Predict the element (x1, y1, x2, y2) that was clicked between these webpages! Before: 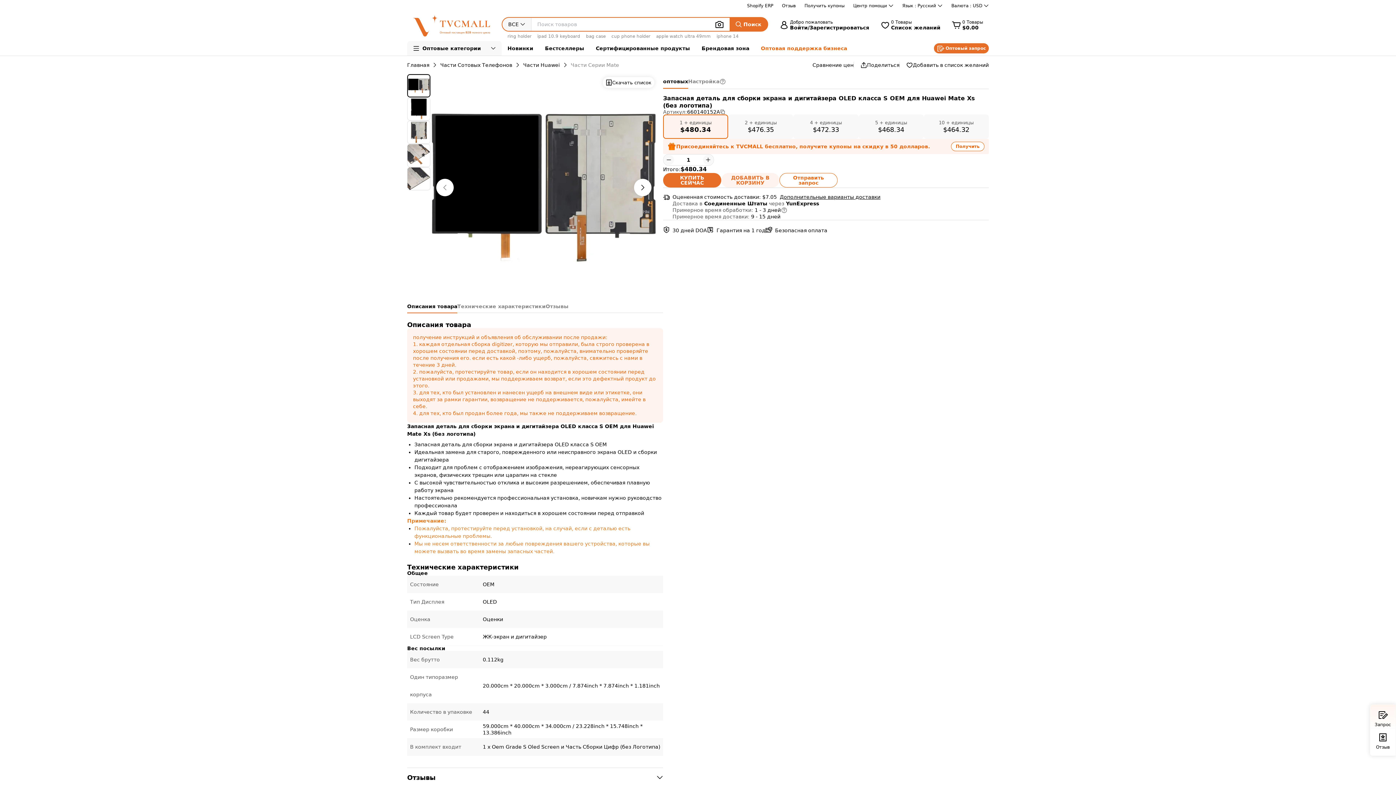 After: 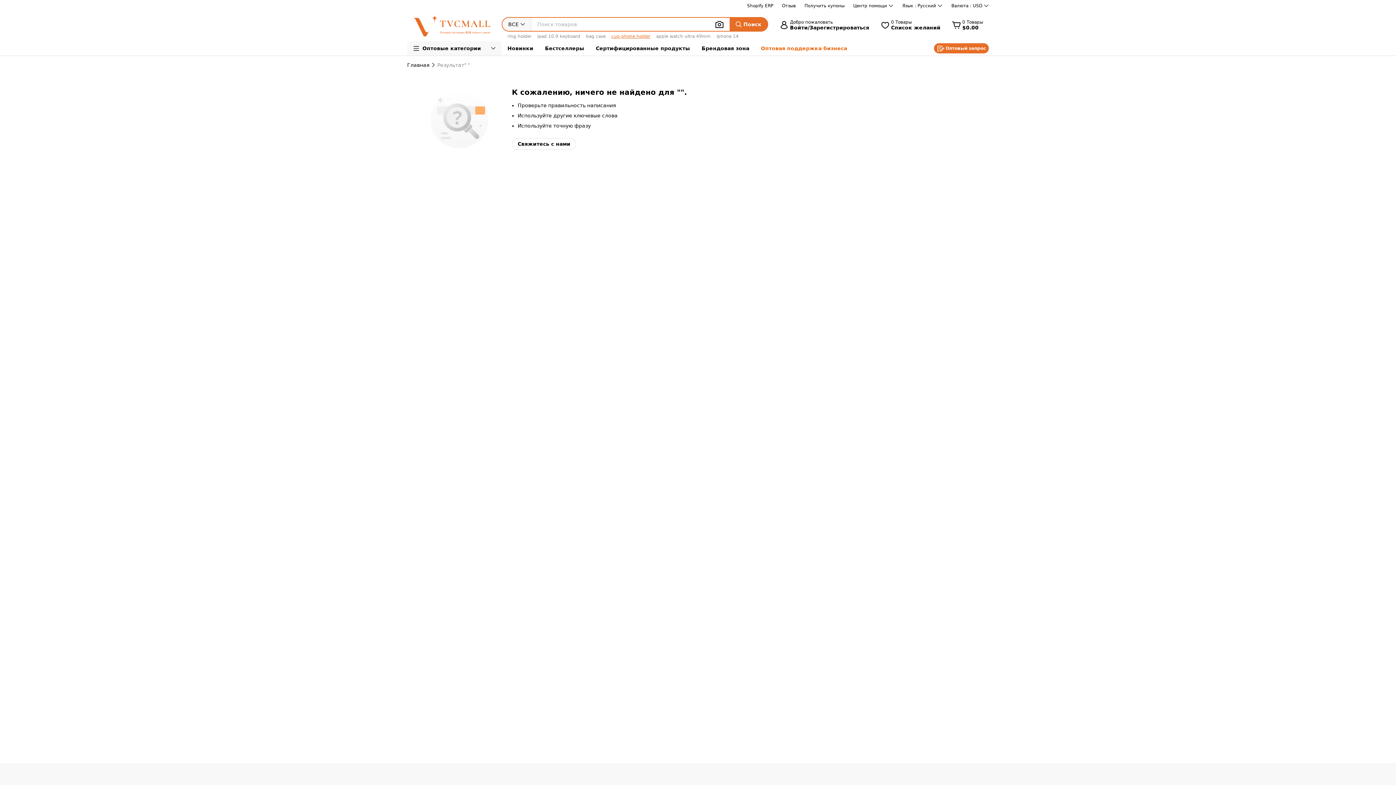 Action: label: cup phone holder bbox: (611, 33, 650, 38)